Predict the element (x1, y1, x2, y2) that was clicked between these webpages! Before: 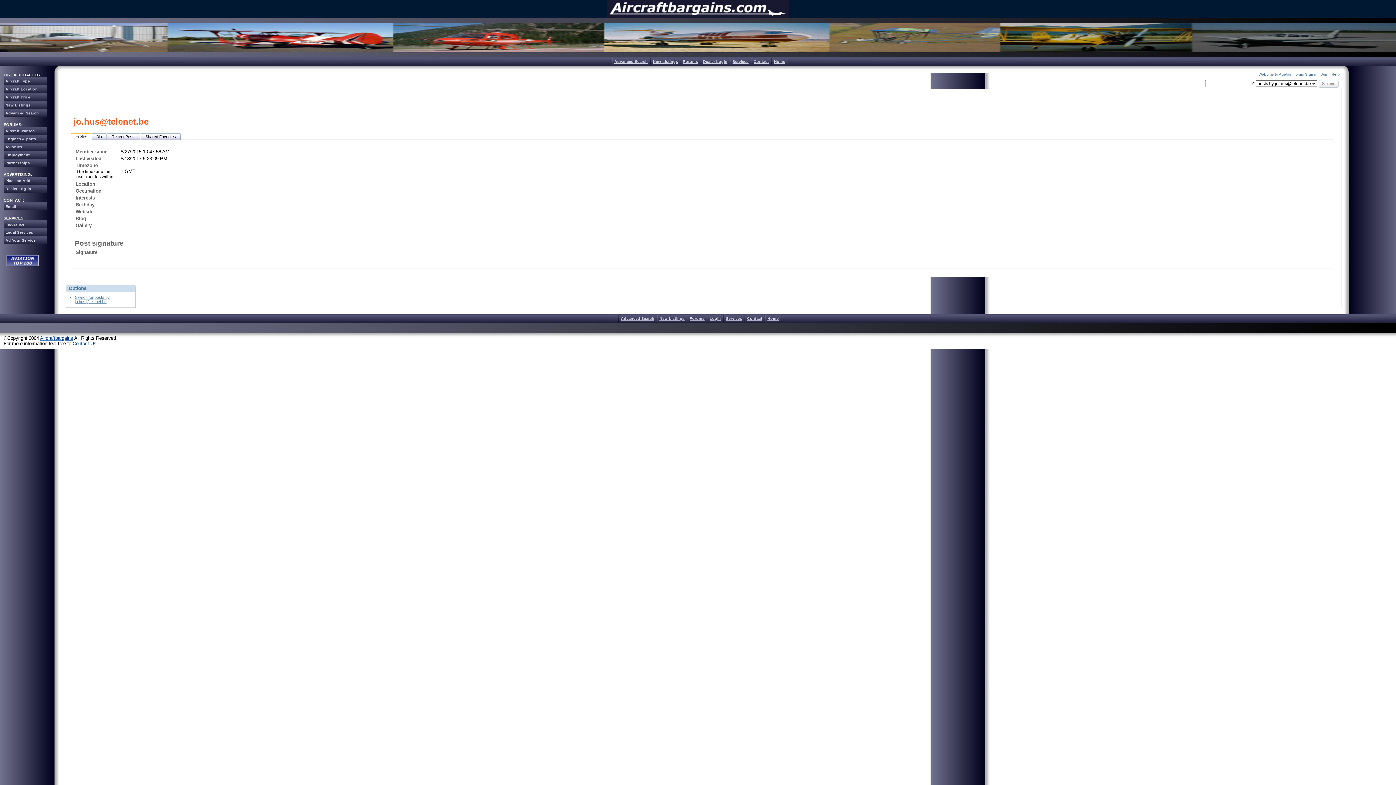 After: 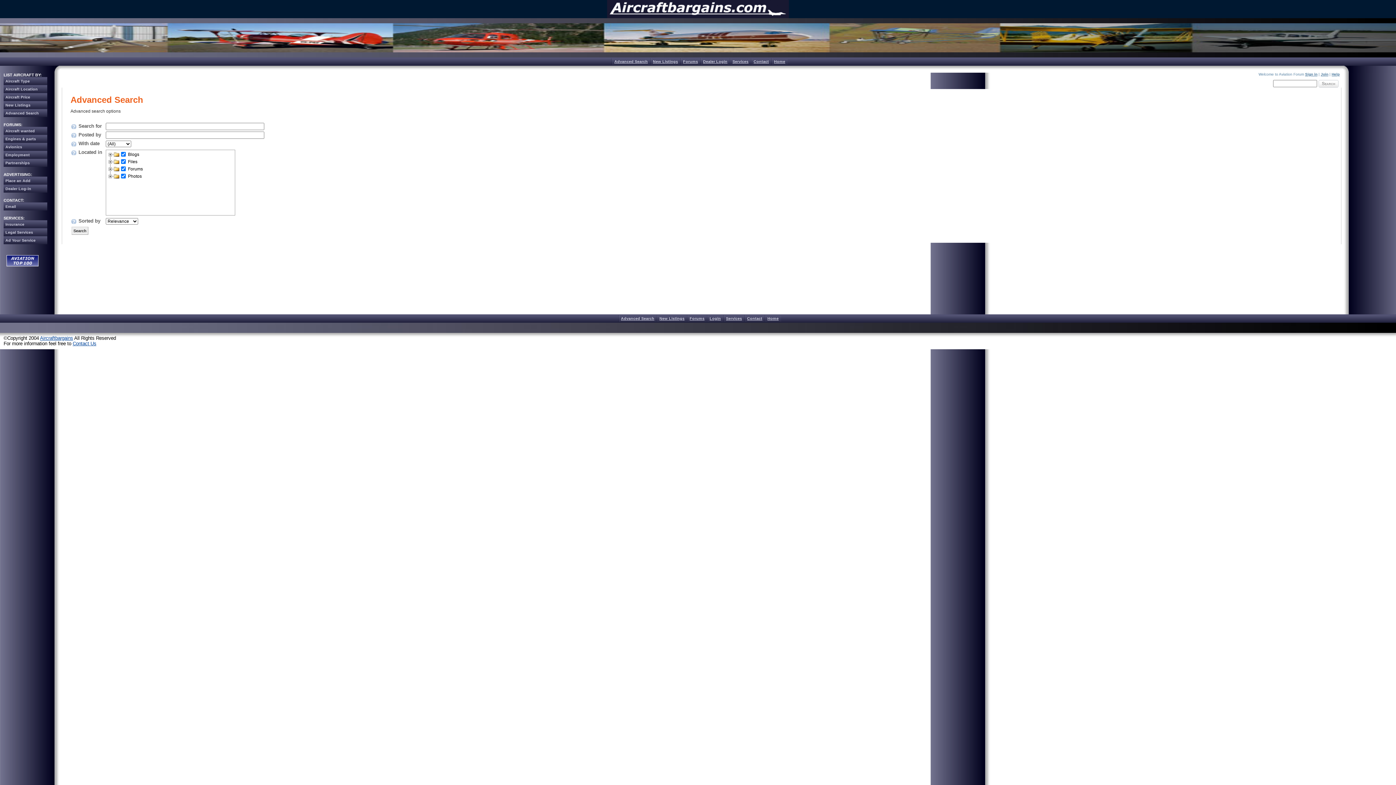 Action: bbox: (1320, 80, 1338, 87) label: Search